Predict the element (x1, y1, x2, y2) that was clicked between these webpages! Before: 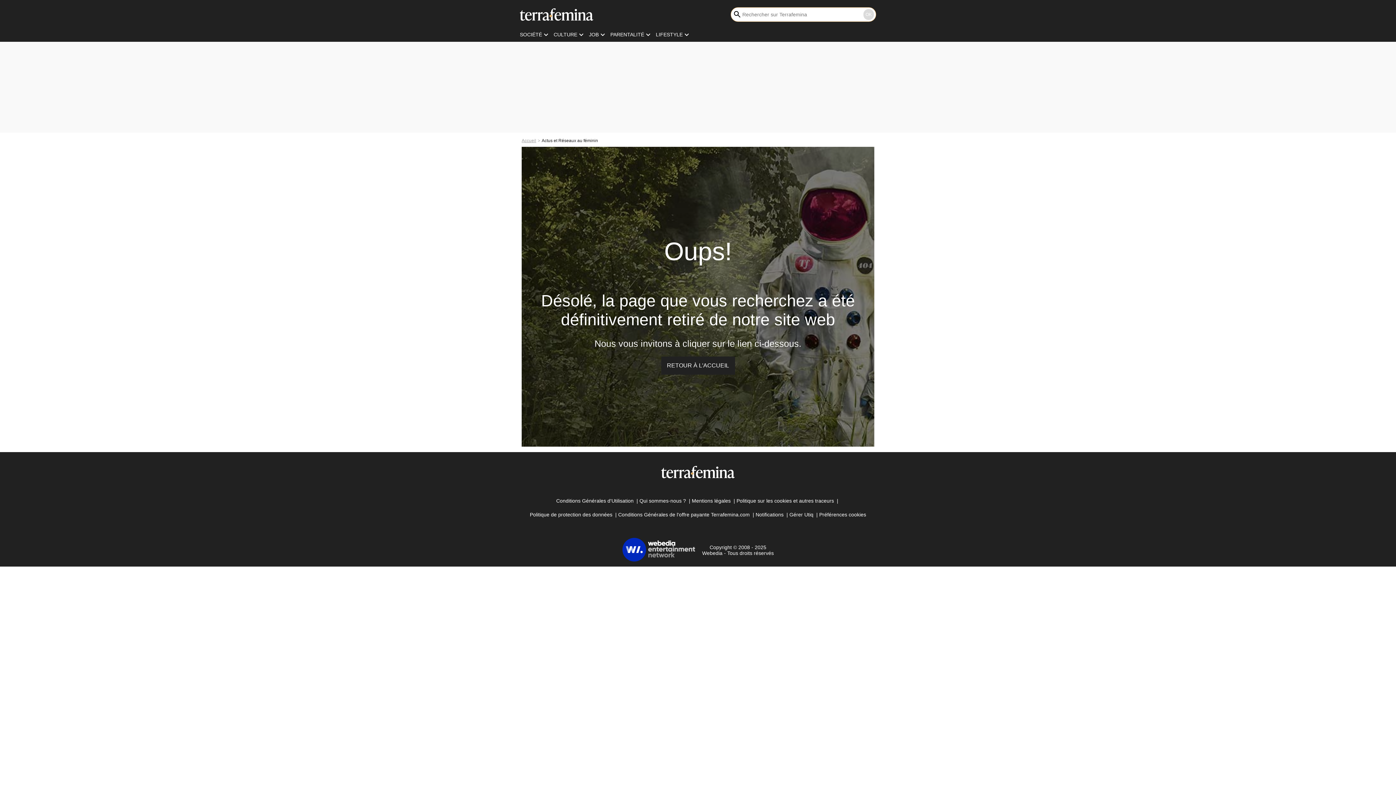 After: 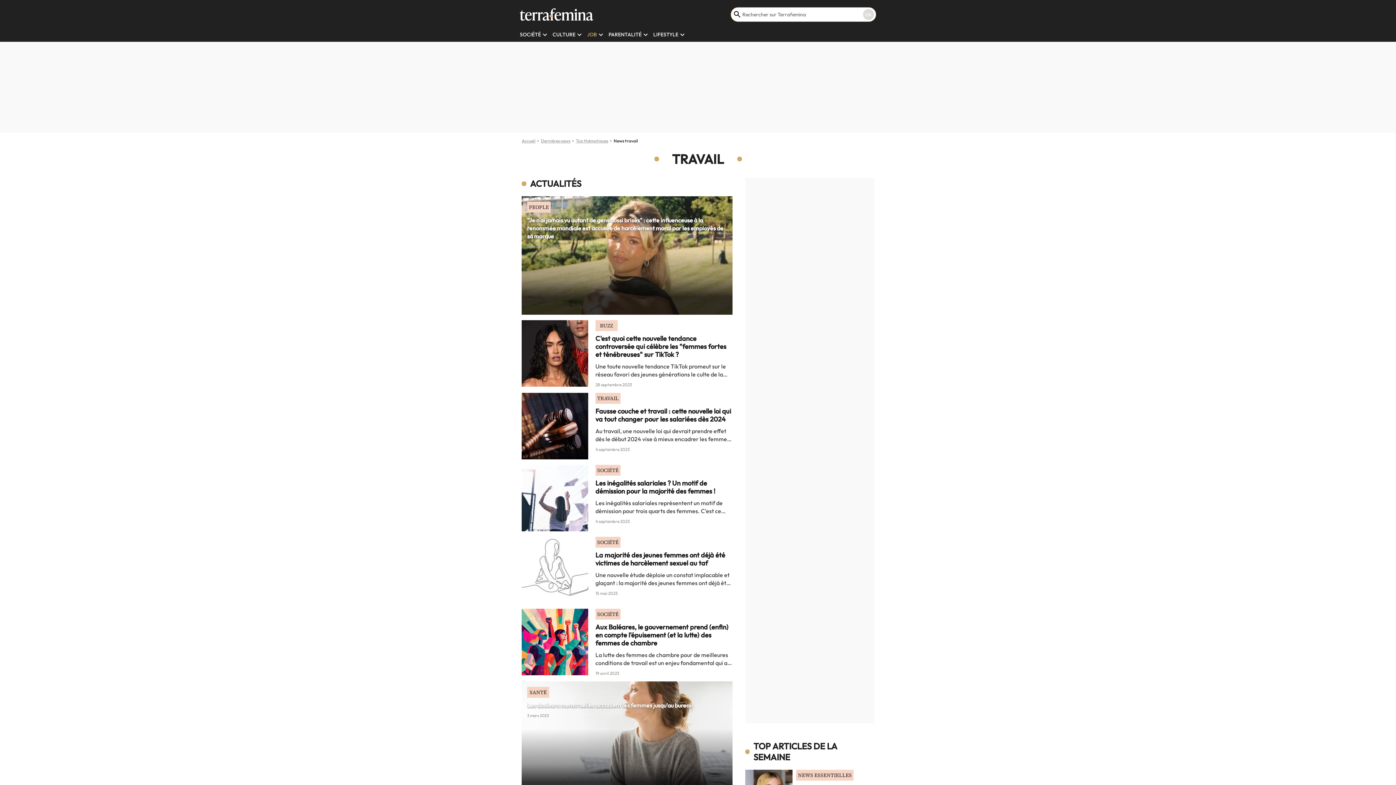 Action: bbox: (589, 31, 598, 37) label: JOB